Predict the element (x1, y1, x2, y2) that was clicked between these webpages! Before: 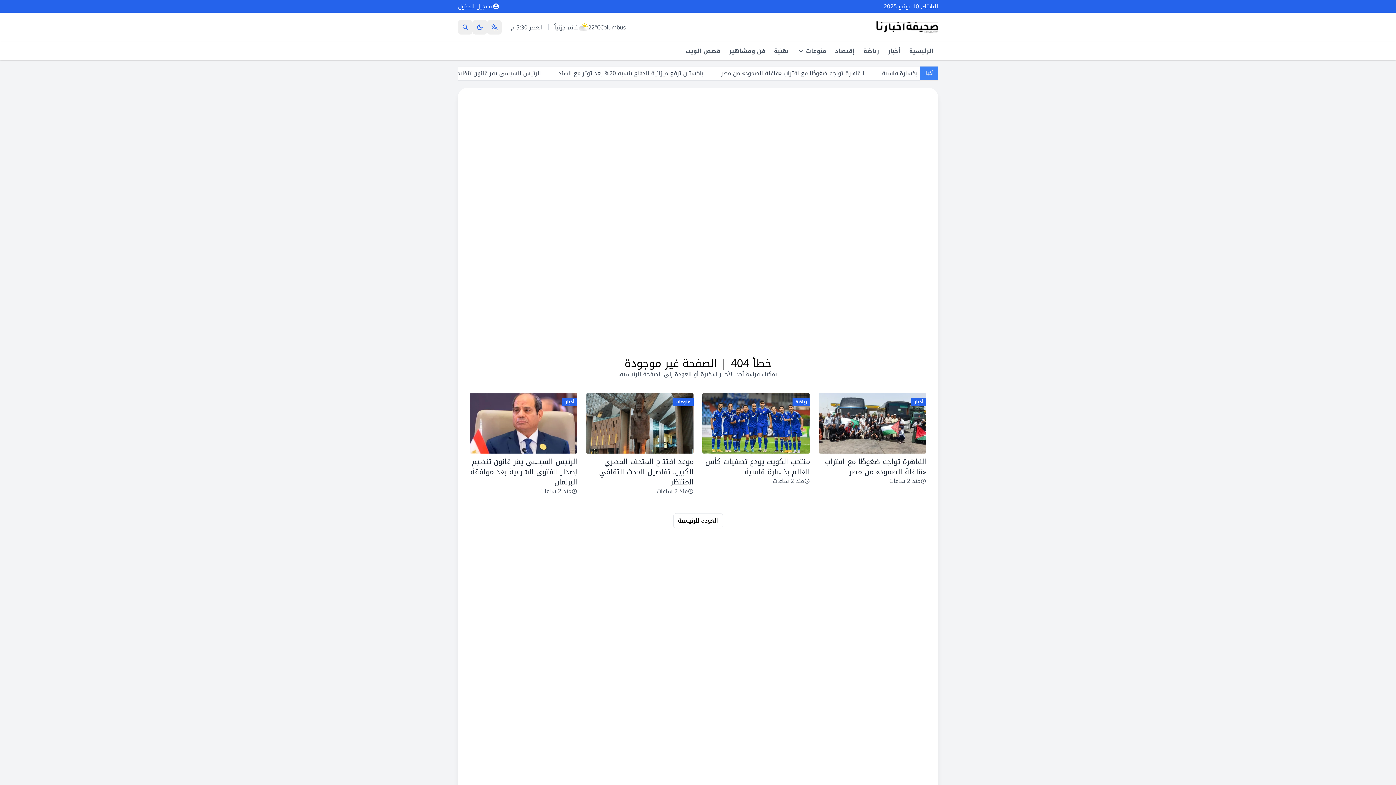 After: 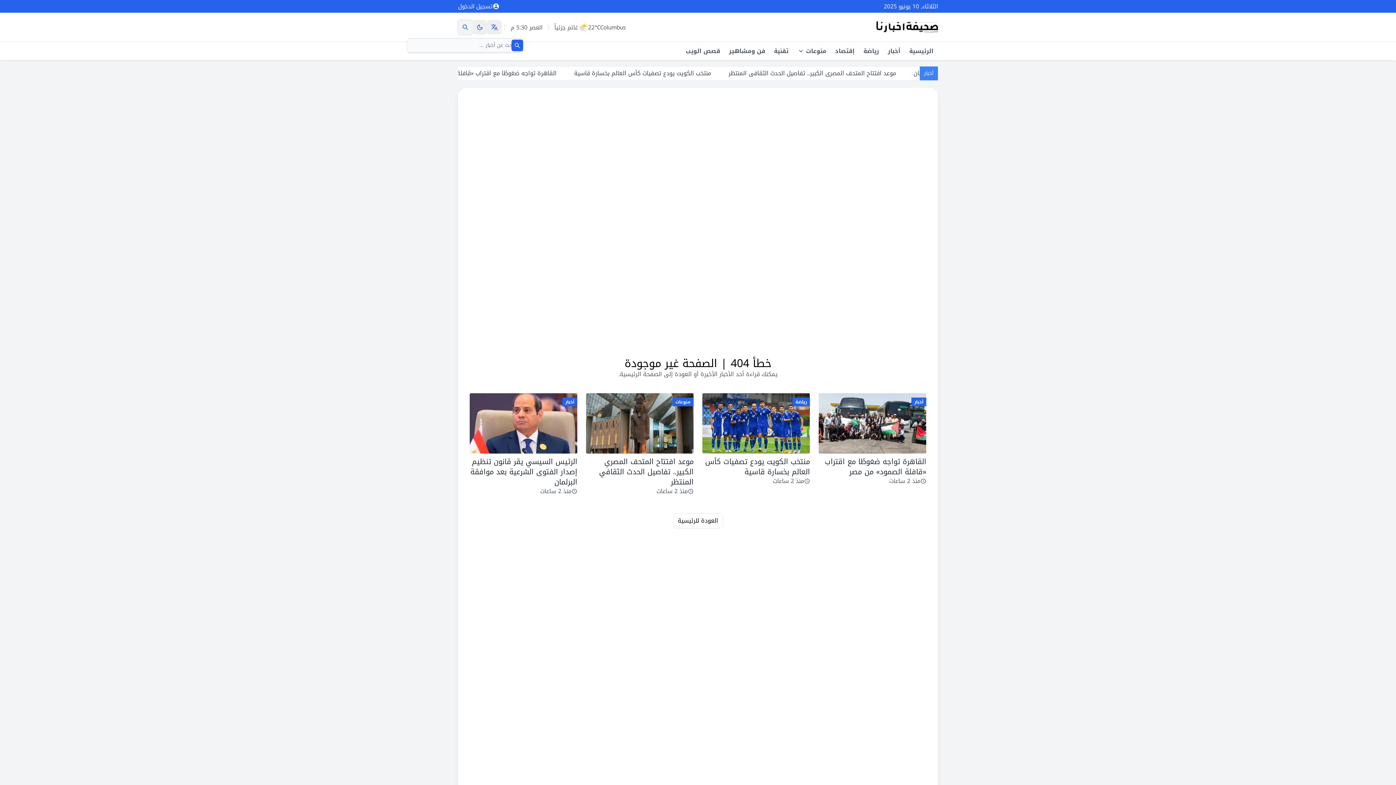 Action: label: البحث عن أخبار bbox: (458, 20, 472, 34)